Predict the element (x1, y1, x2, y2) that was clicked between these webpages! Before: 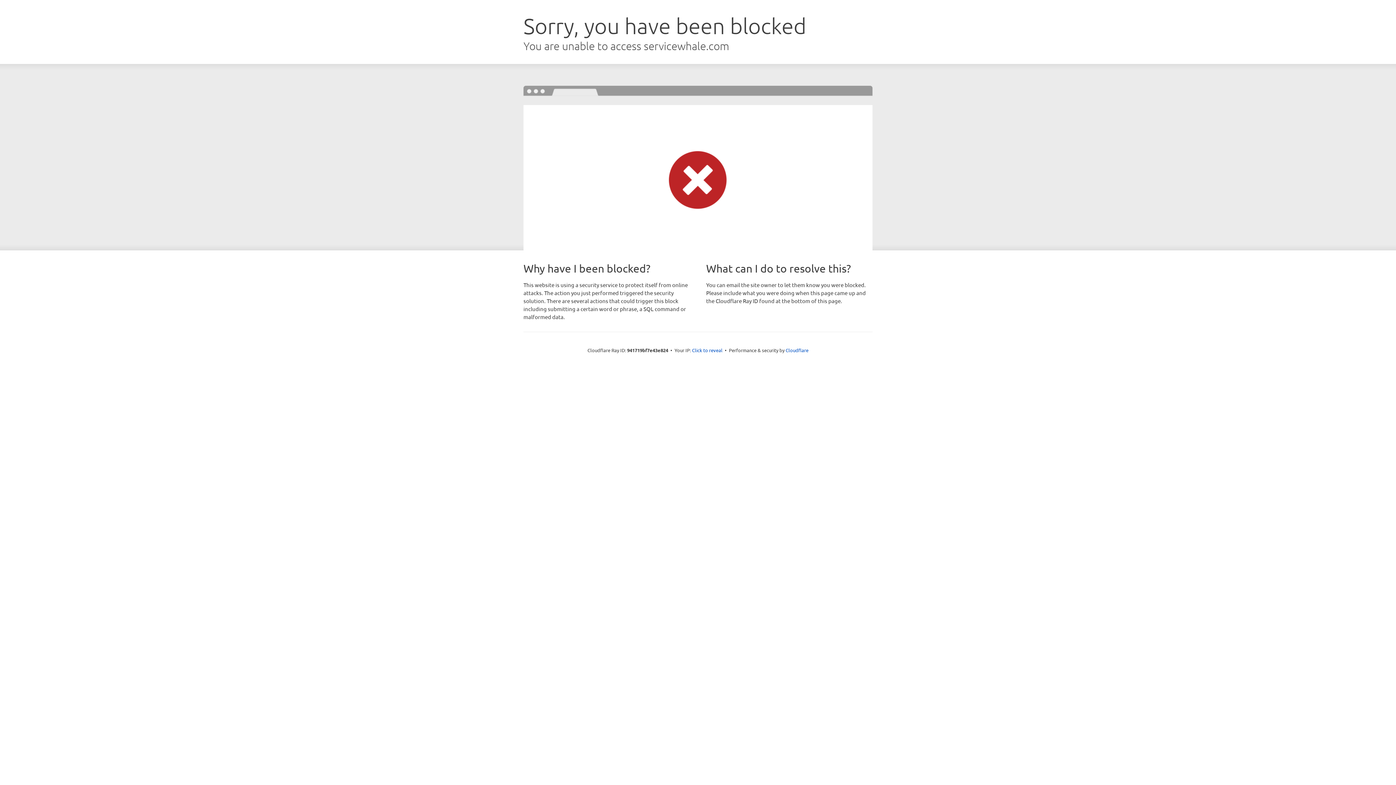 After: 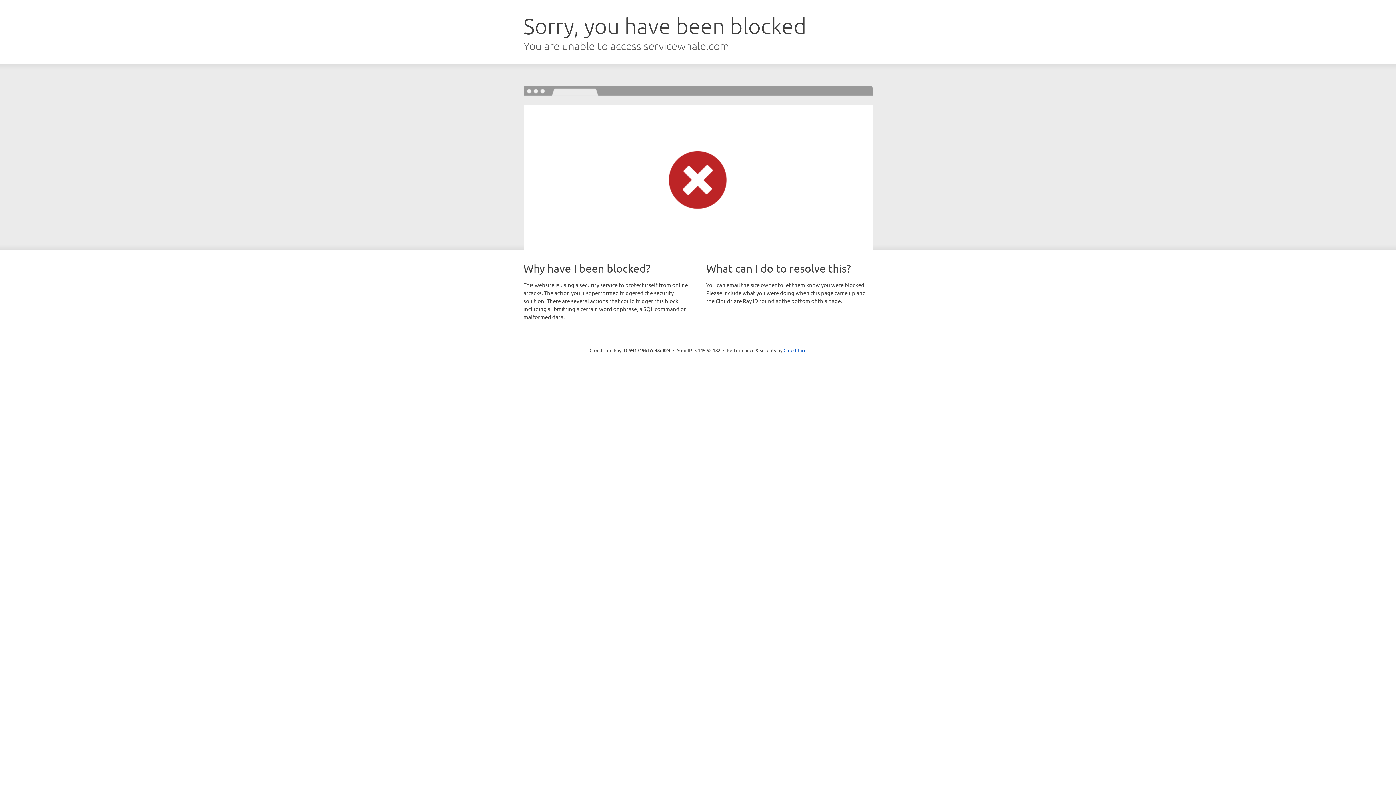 Action: label: Click to reveal bbox: (692, 346, 722, 353)